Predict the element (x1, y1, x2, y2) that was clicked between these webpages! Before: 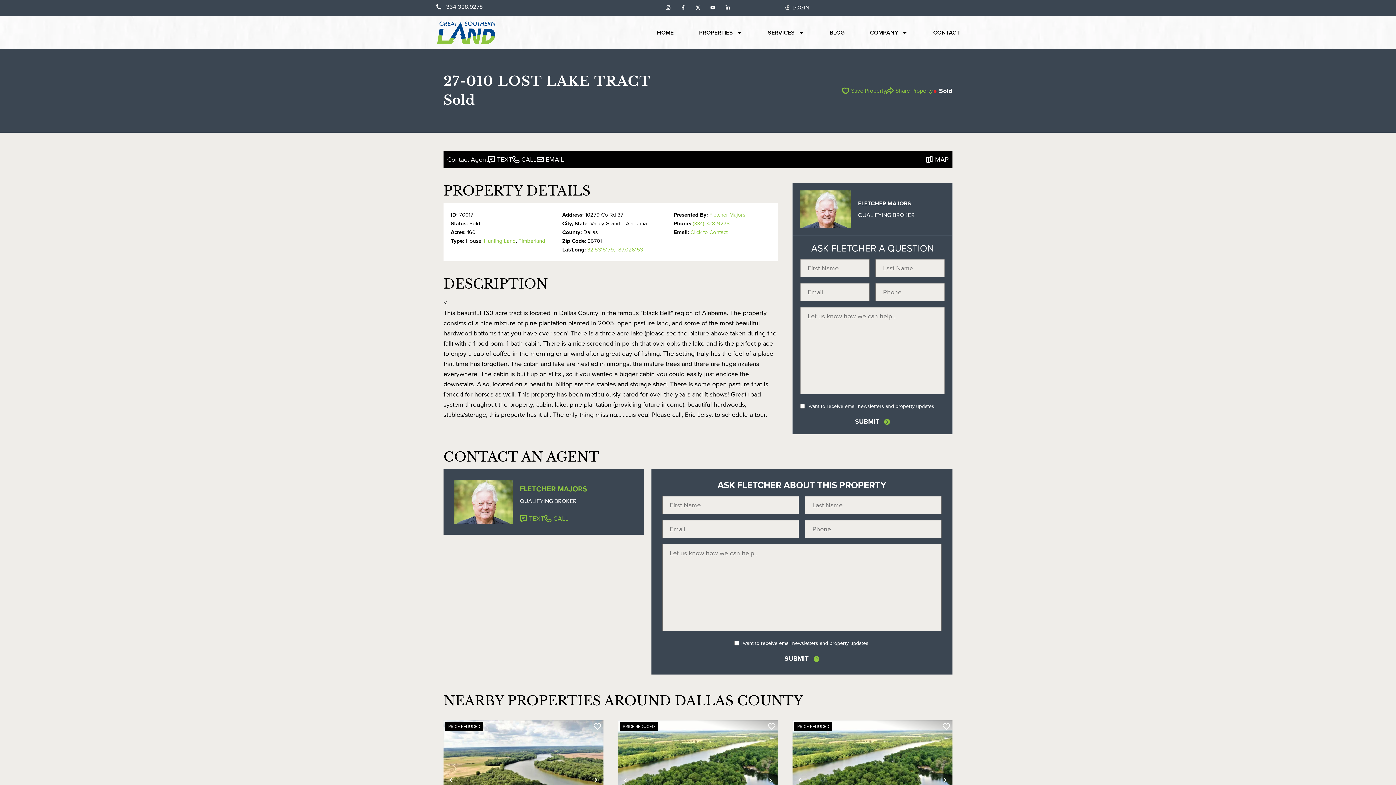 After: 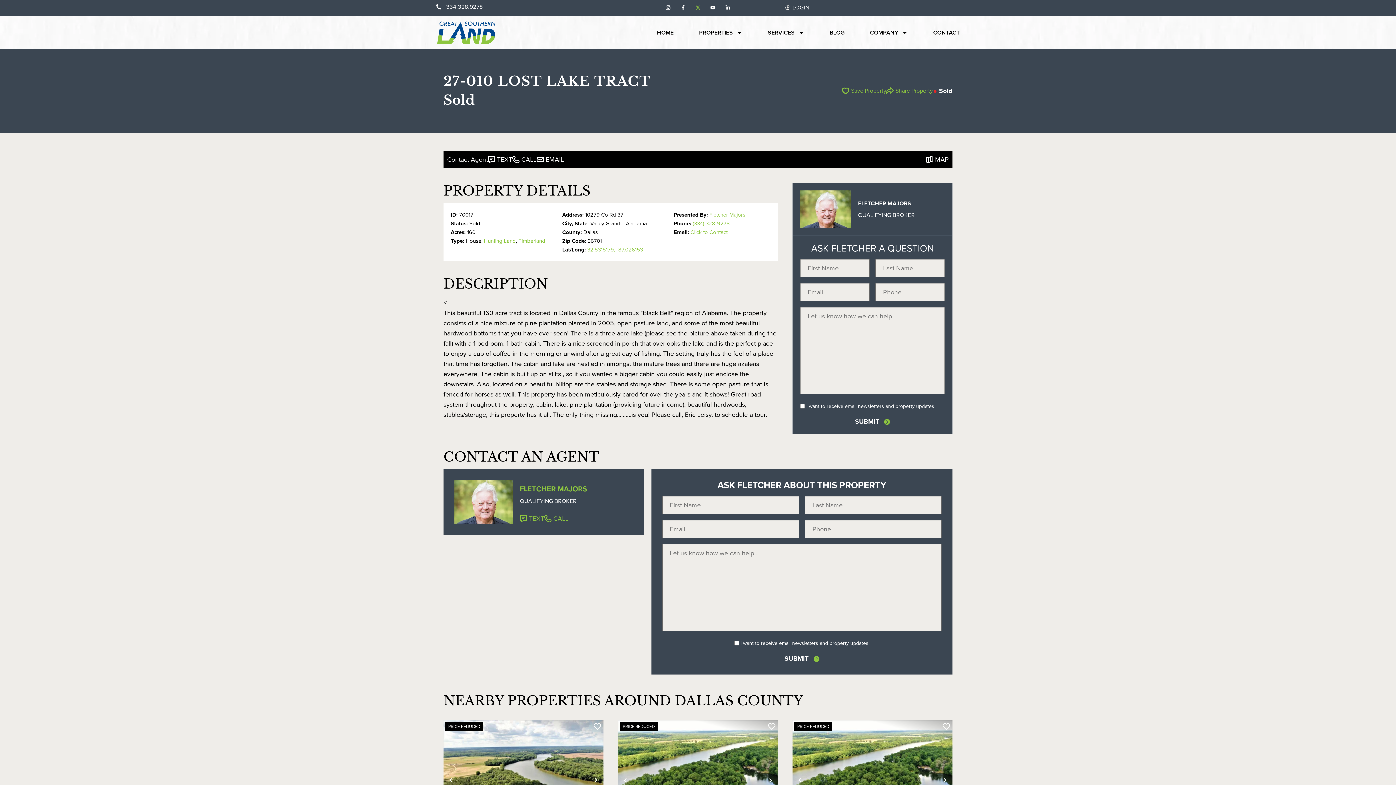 Action: bbox: (695, 5, 700, 10) label: X-twitter